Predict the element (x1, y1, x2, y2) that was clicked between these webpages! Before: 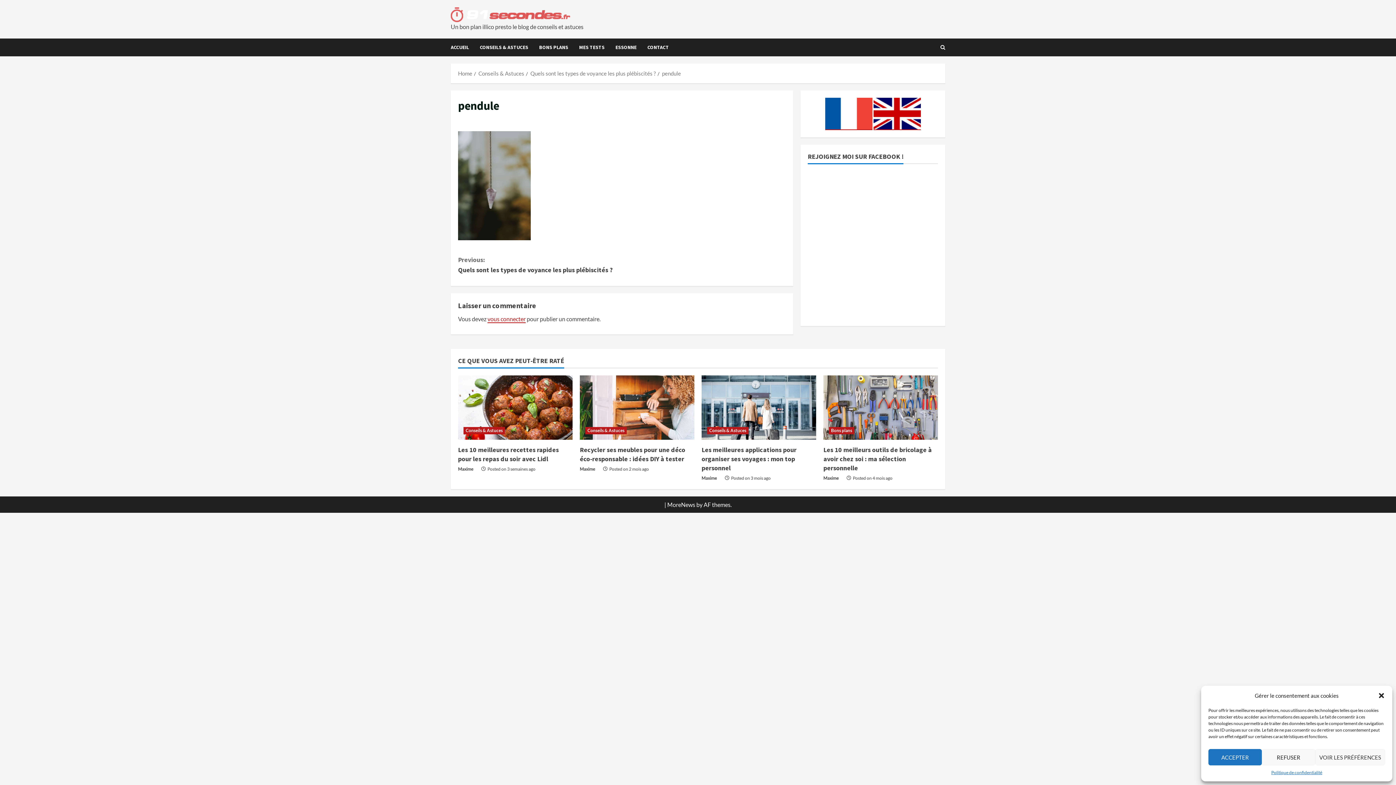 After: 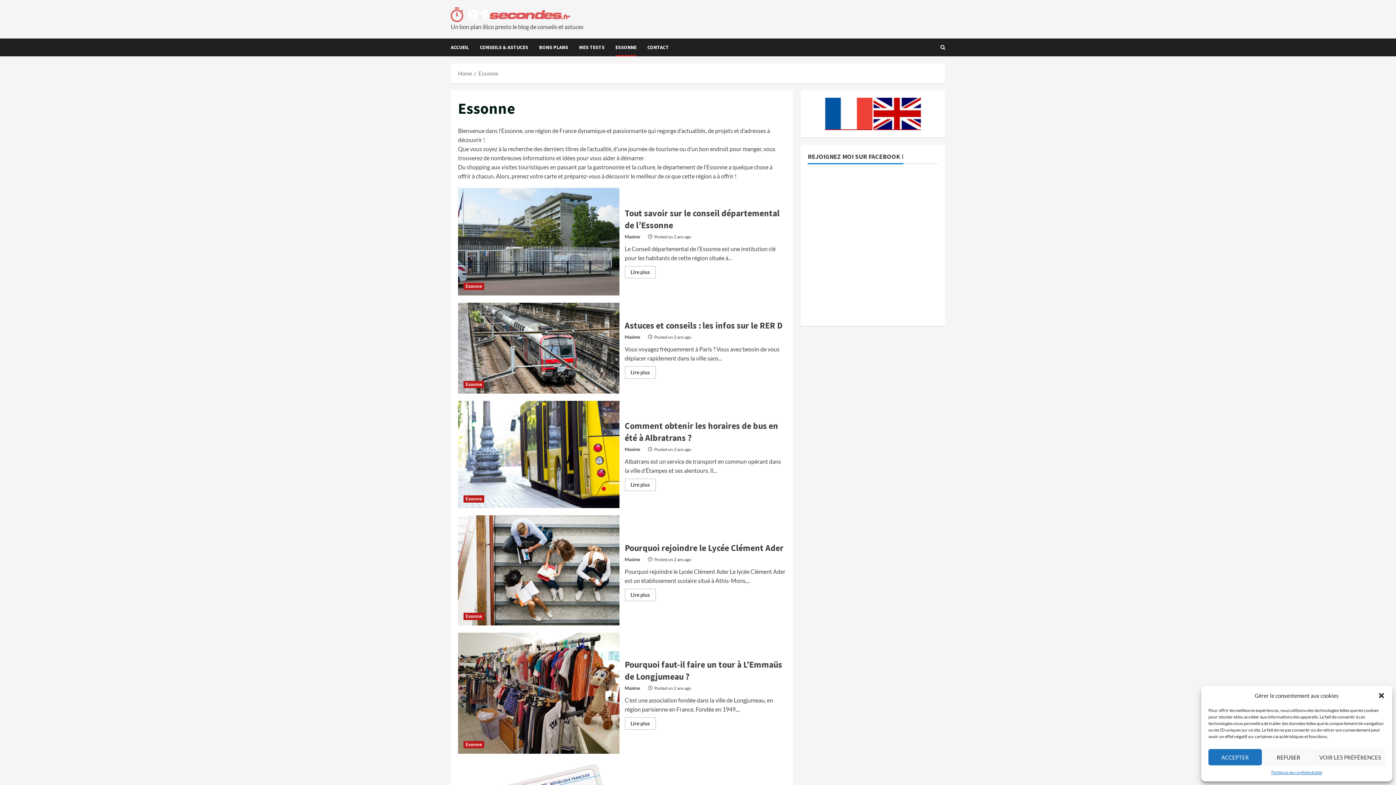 Action: bbox: (610, 38, 642, 56) label: ESSONNE